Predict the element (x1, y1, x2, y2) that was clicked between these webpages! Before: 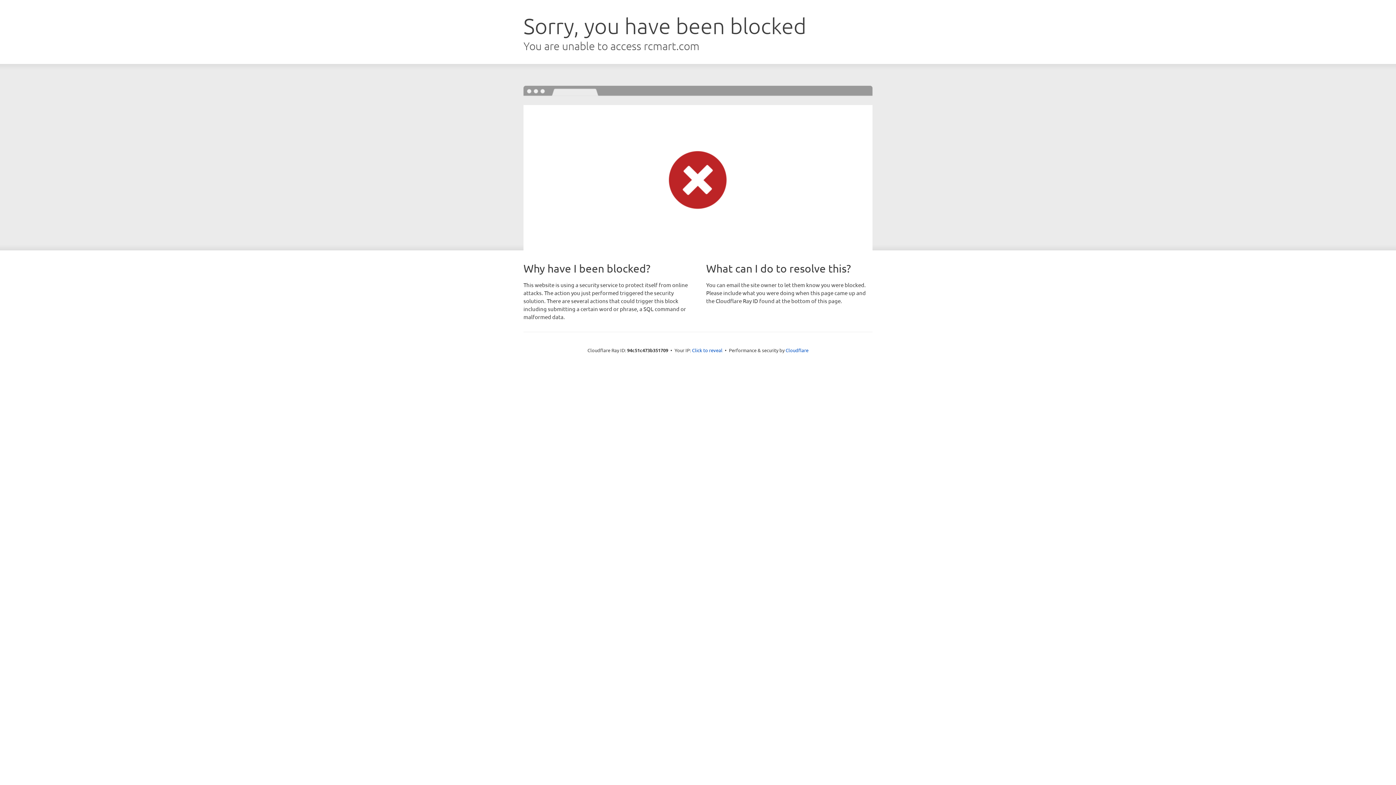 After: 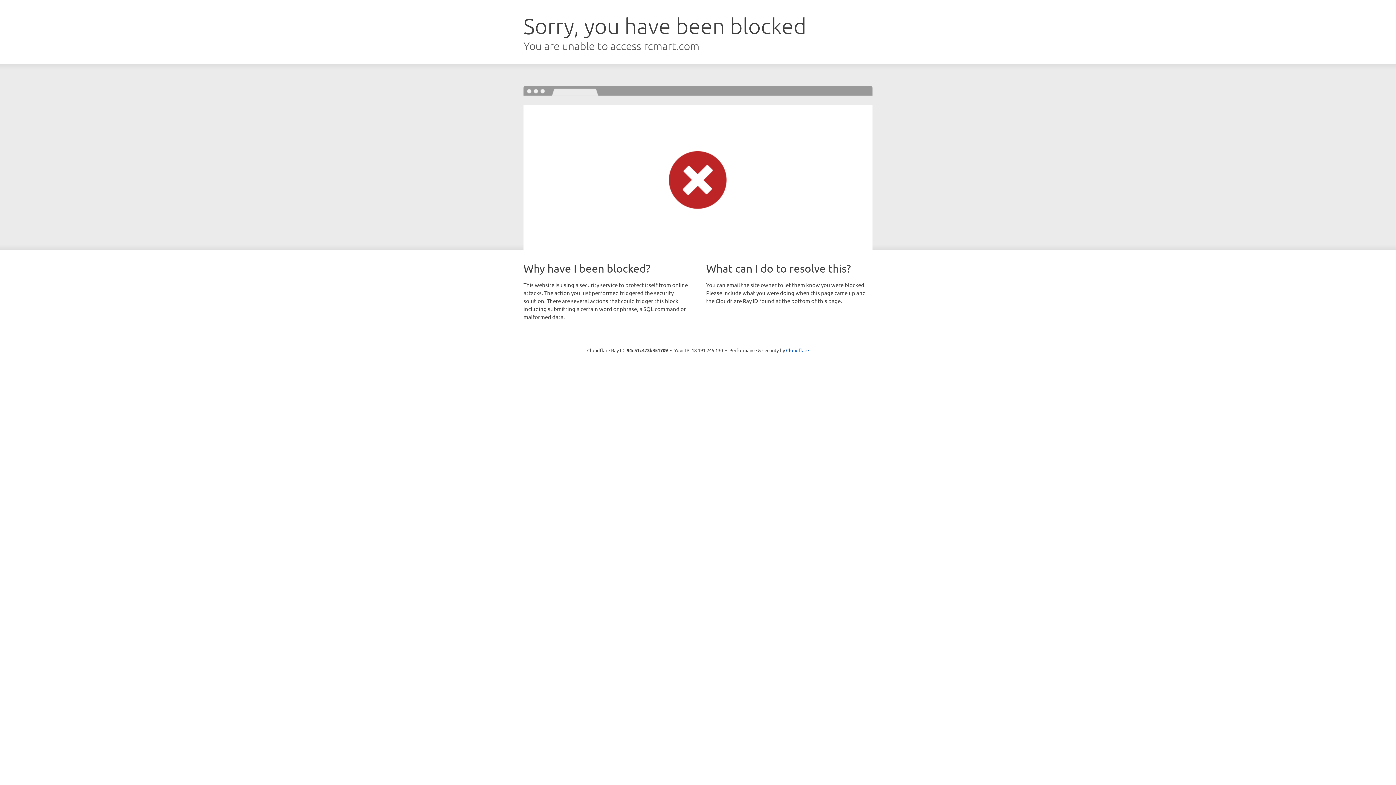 Action: label: Click to reveal bbox: (692, 346, 722, 353)